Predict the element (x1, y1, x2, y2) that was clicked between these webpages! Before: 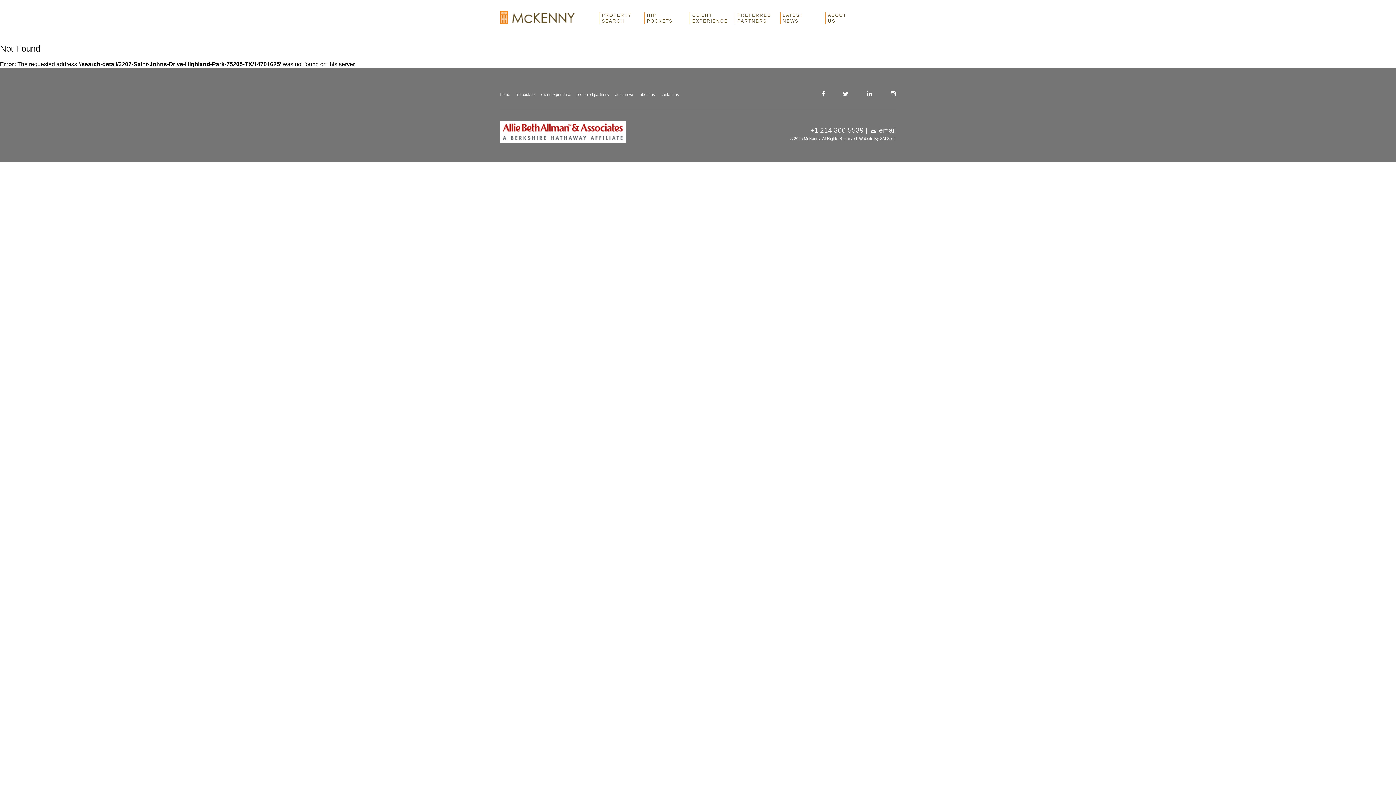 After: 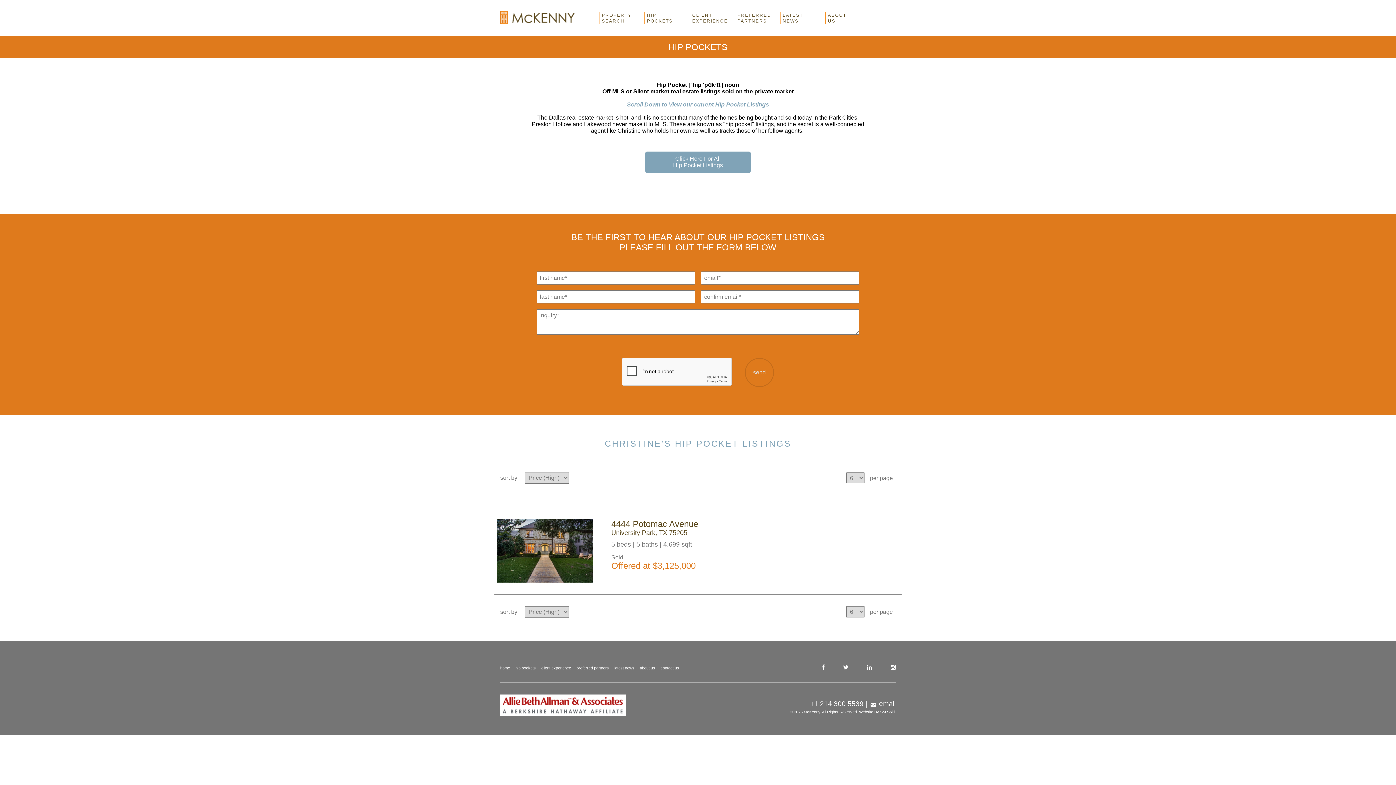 Action: label: hip pockets bbox: (515, 92, 536, 96)